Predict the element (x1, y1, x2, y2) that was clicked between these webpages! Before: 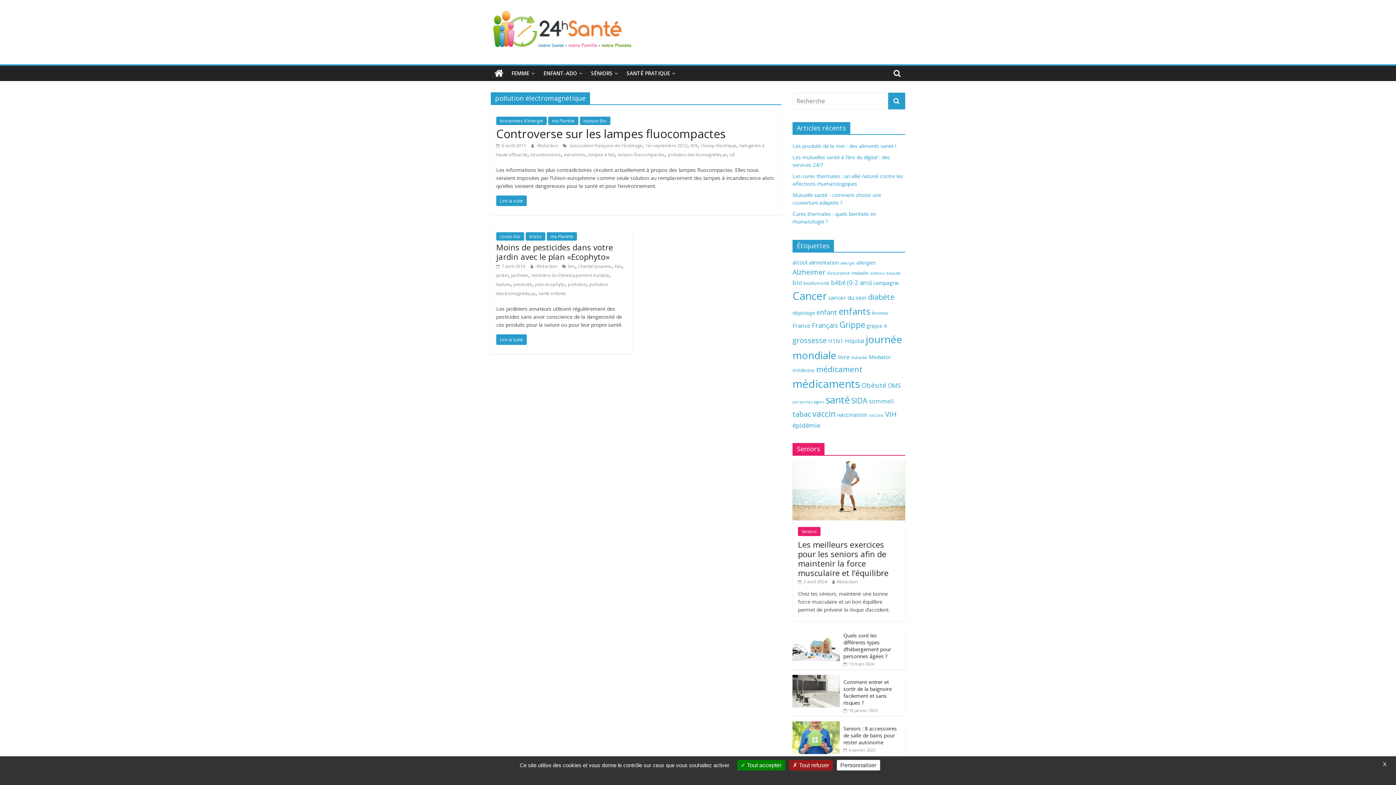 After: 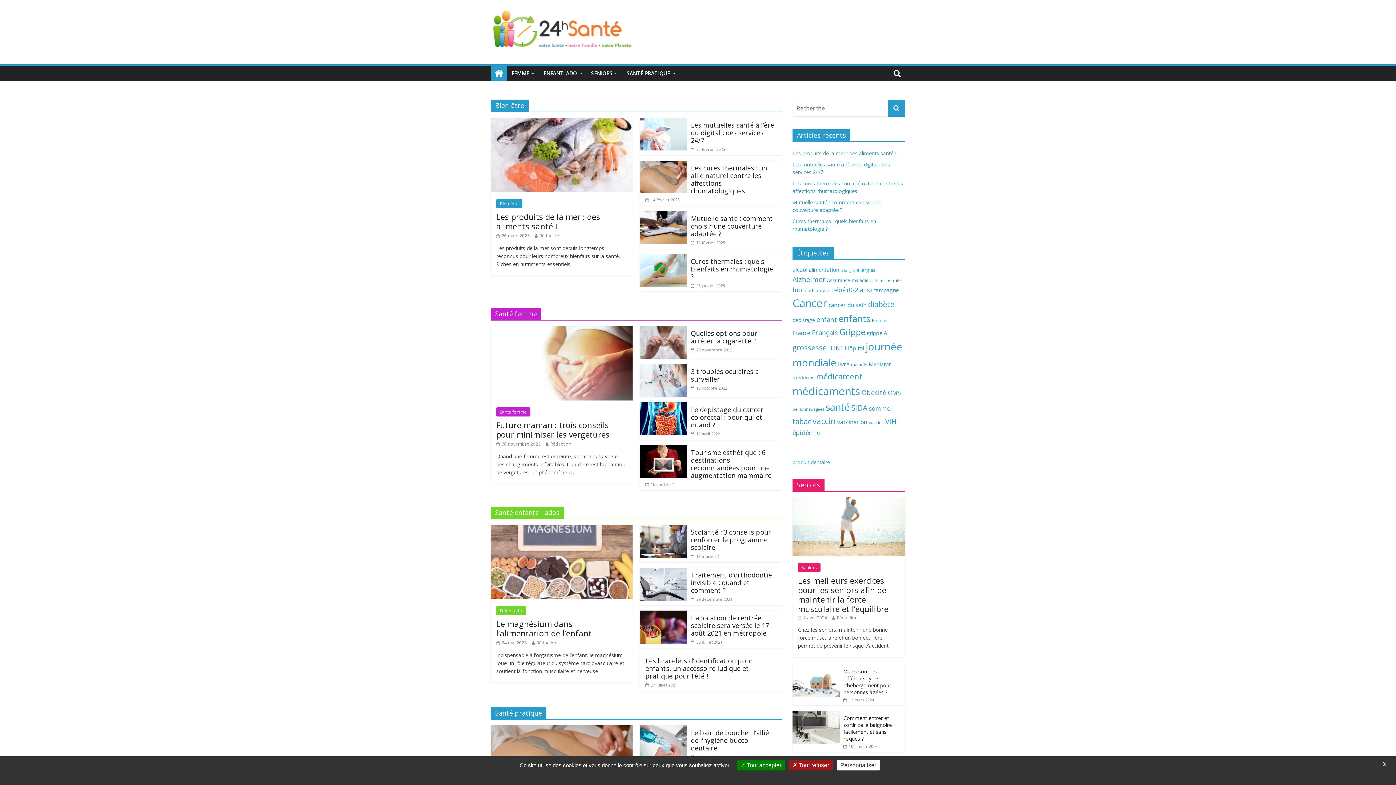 Action: bbox: (490, 65, 507, 81)